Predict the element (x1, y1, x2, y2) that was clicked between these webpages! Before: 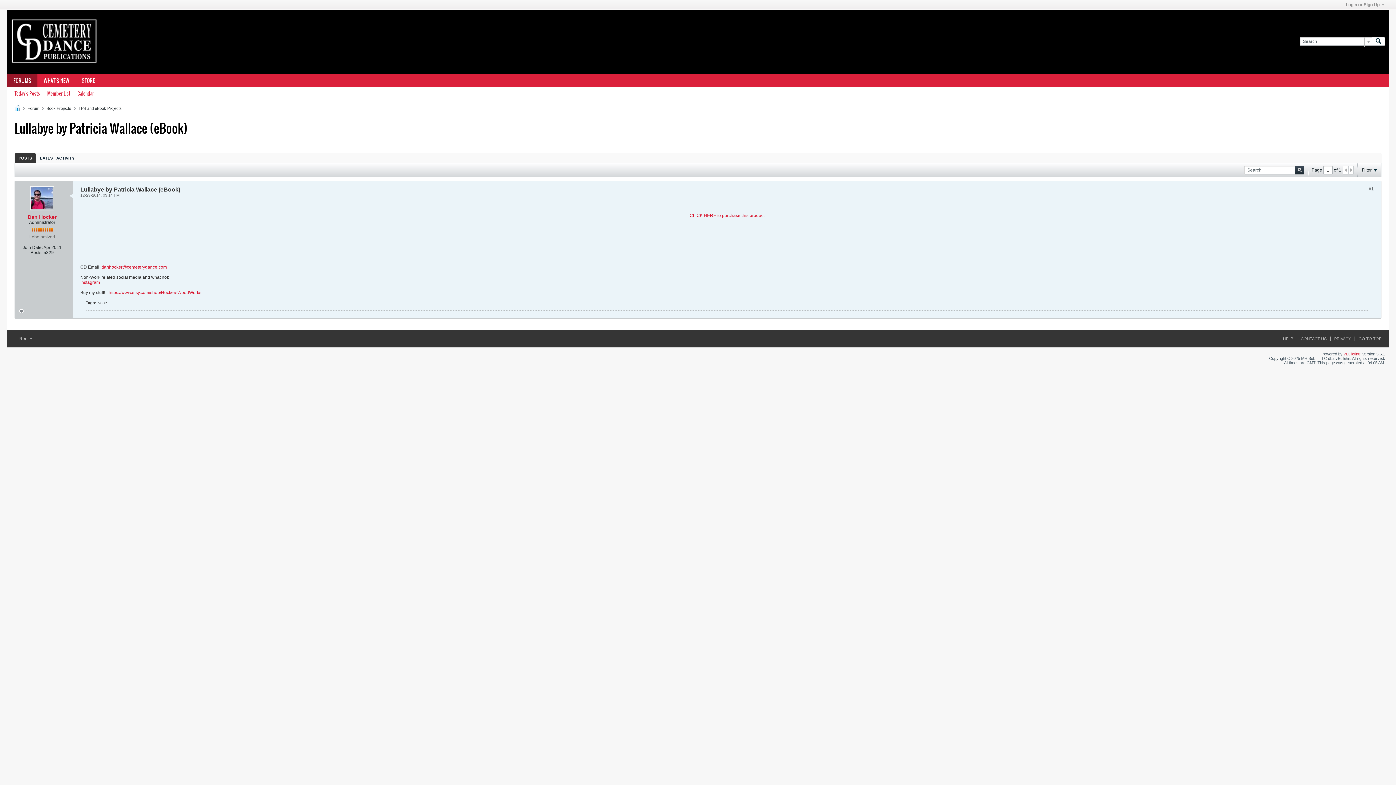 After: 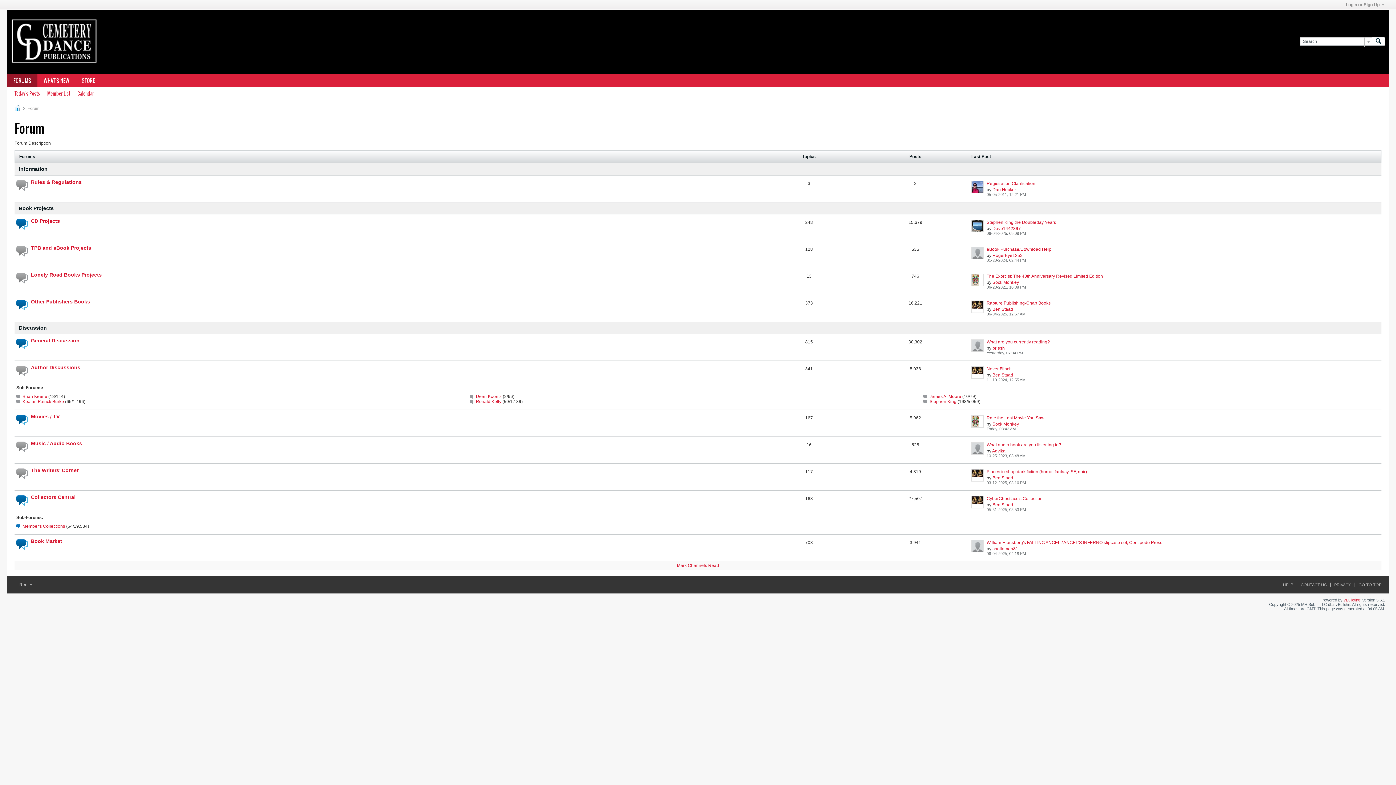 Action: bbox: (27, 106, 39, 110) label: Forum